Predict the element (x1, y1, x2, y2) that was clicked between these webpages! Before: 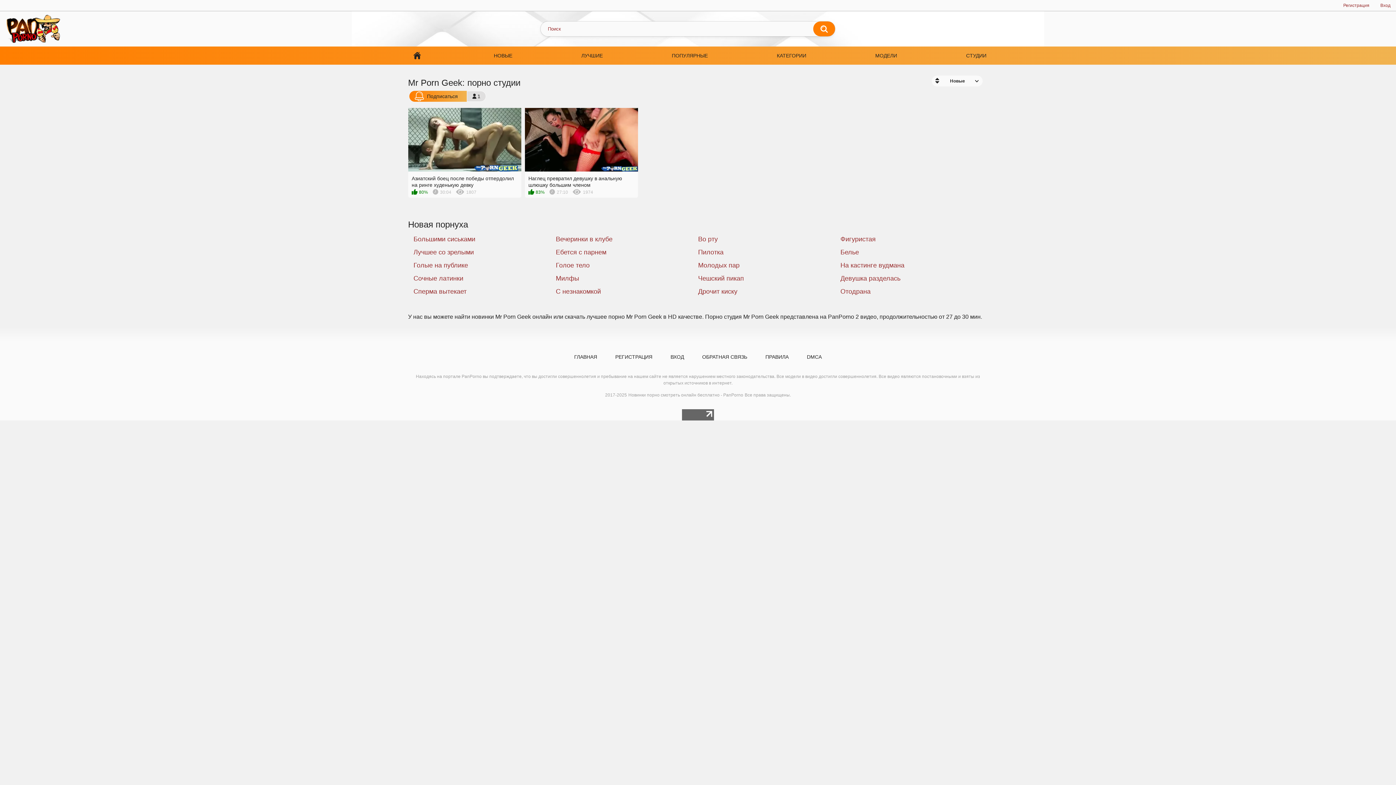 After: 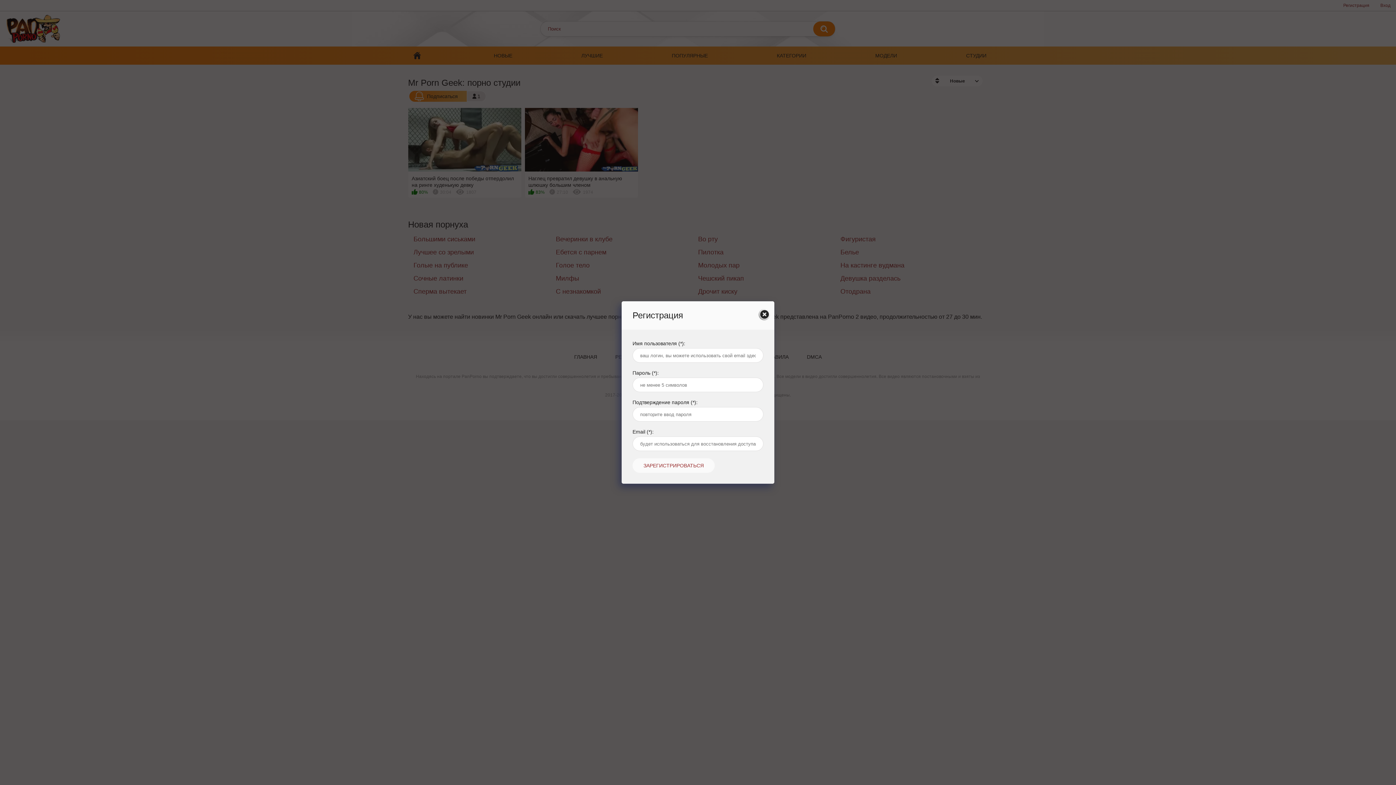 Action: bbox: (1338, 0, 1375, 10) label: Регистрация